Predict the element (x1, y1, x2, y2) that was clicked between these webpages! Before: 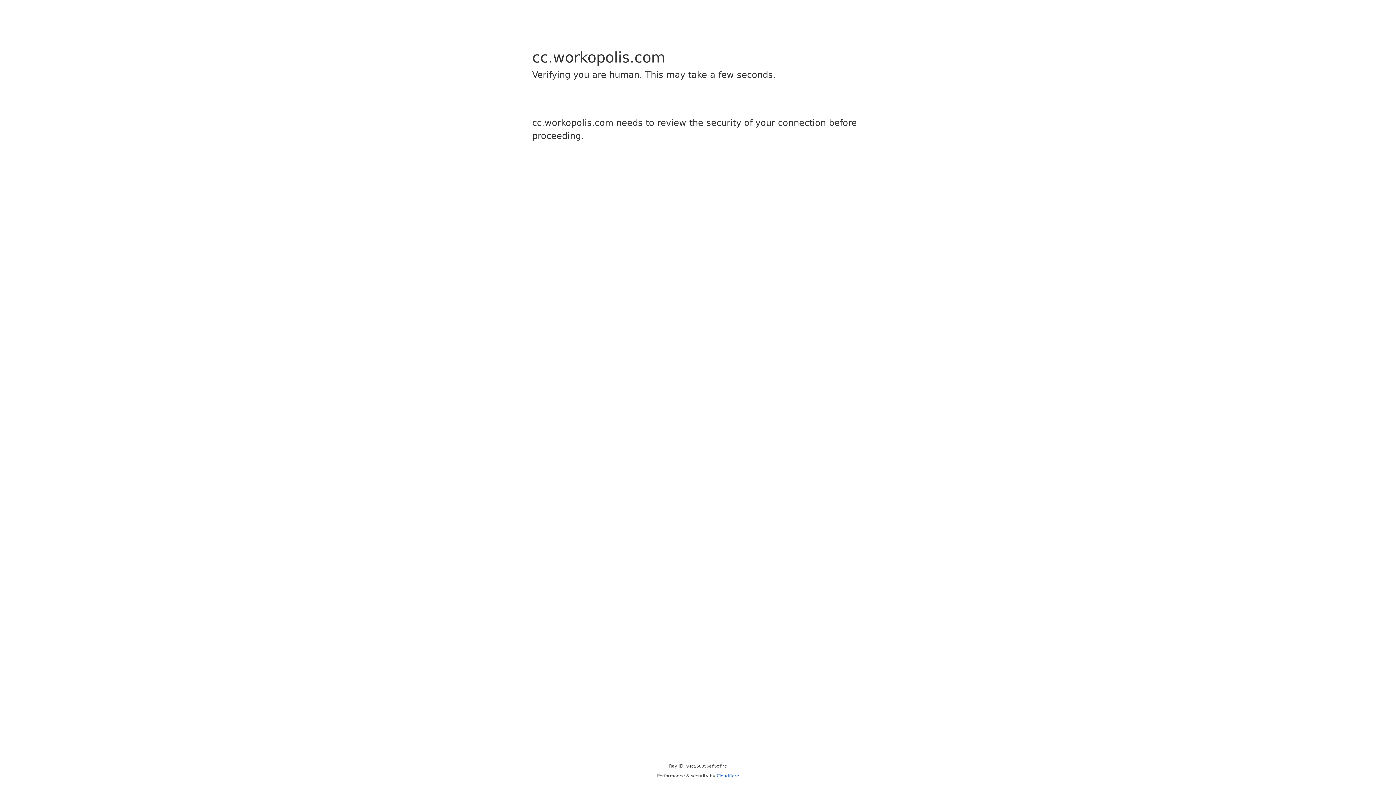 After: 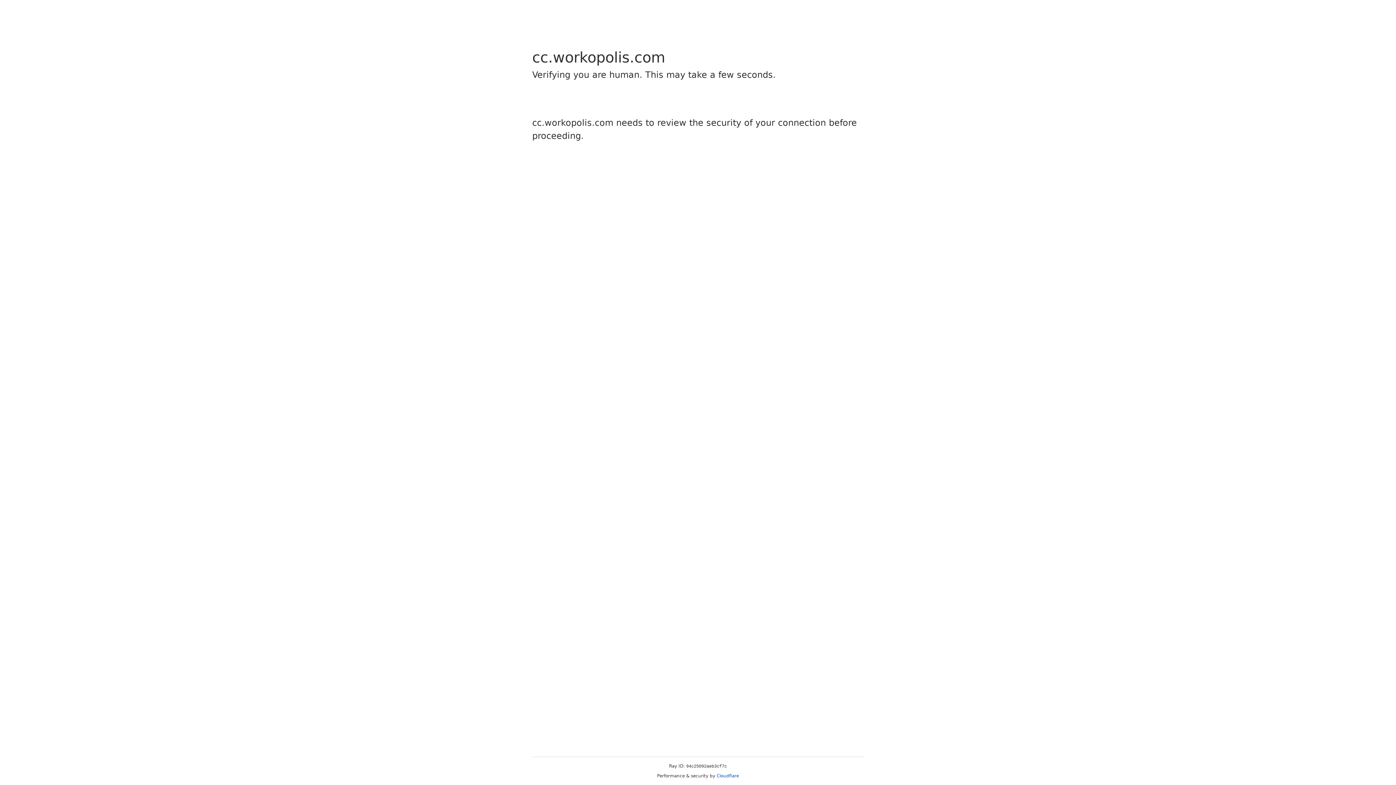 Action: bbox: (716, 773, 739, 778) label: Cloudflare